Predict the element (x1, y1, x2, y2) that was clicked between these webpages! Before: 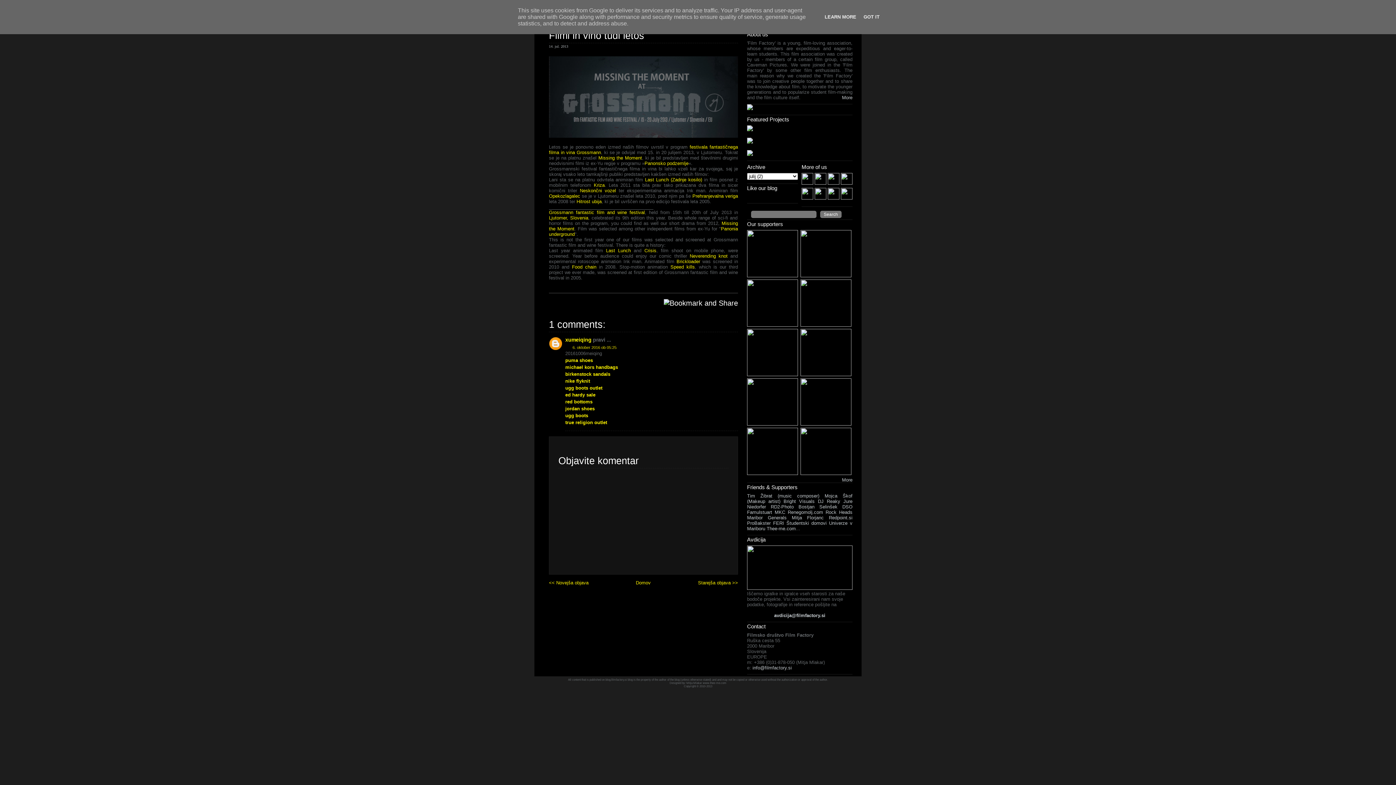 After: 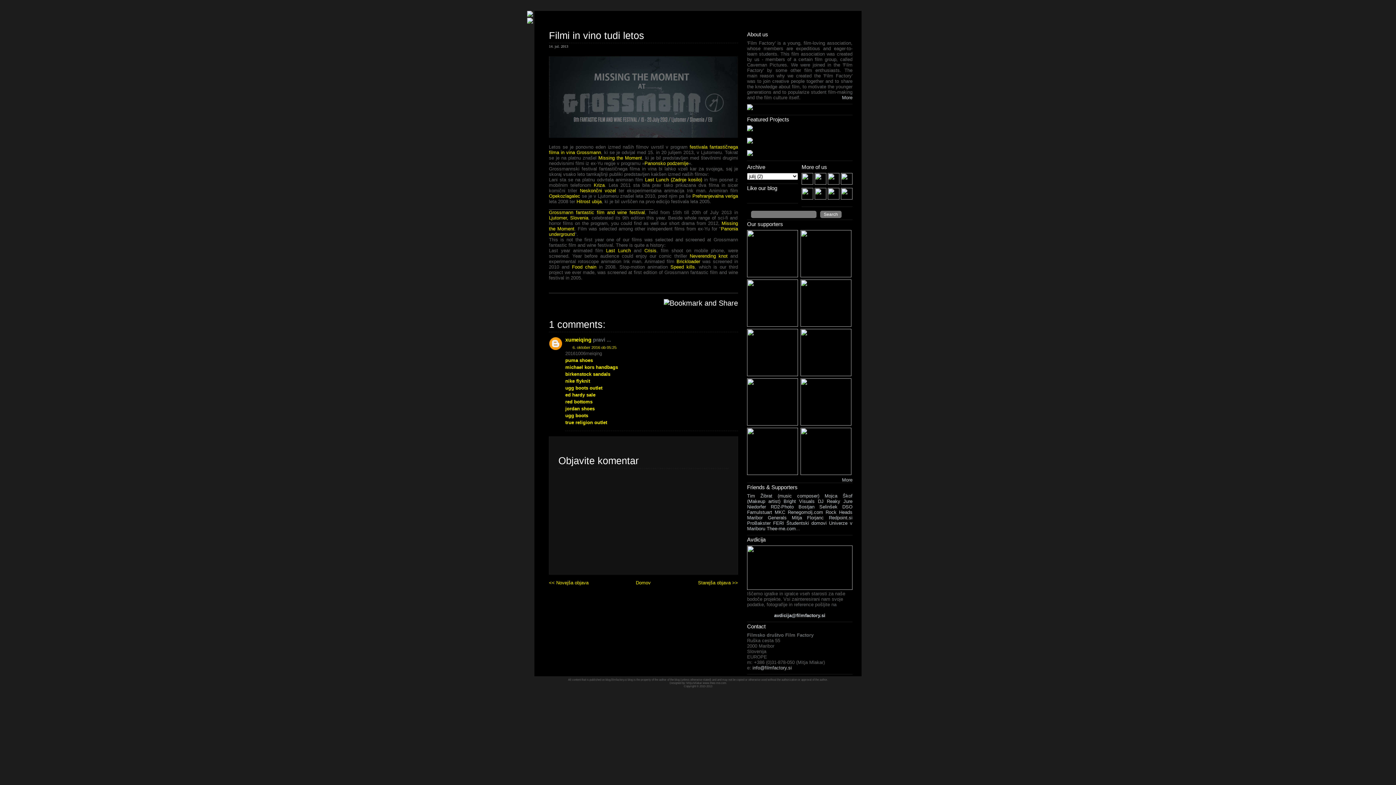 Action: bbox: (861, 14, 882, 19) label: GOT IT